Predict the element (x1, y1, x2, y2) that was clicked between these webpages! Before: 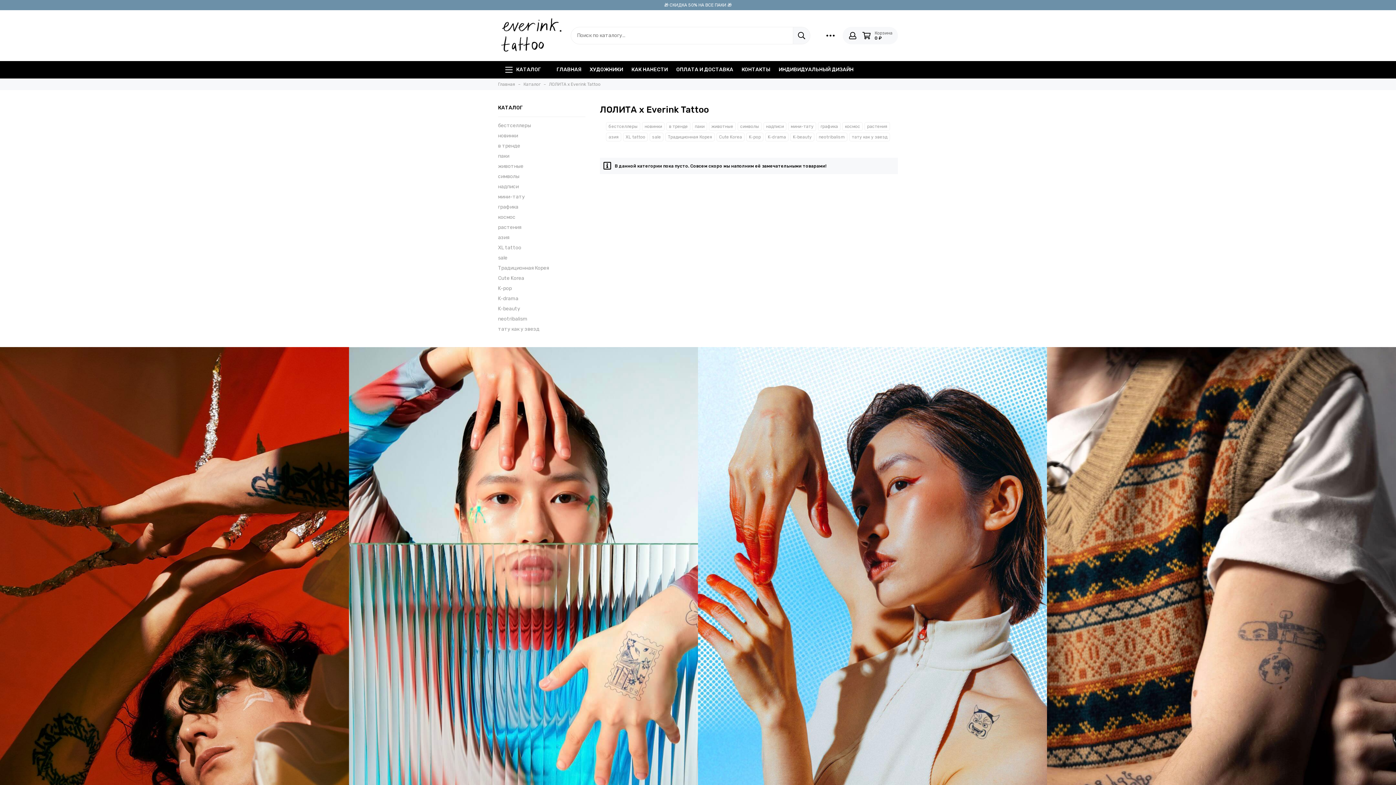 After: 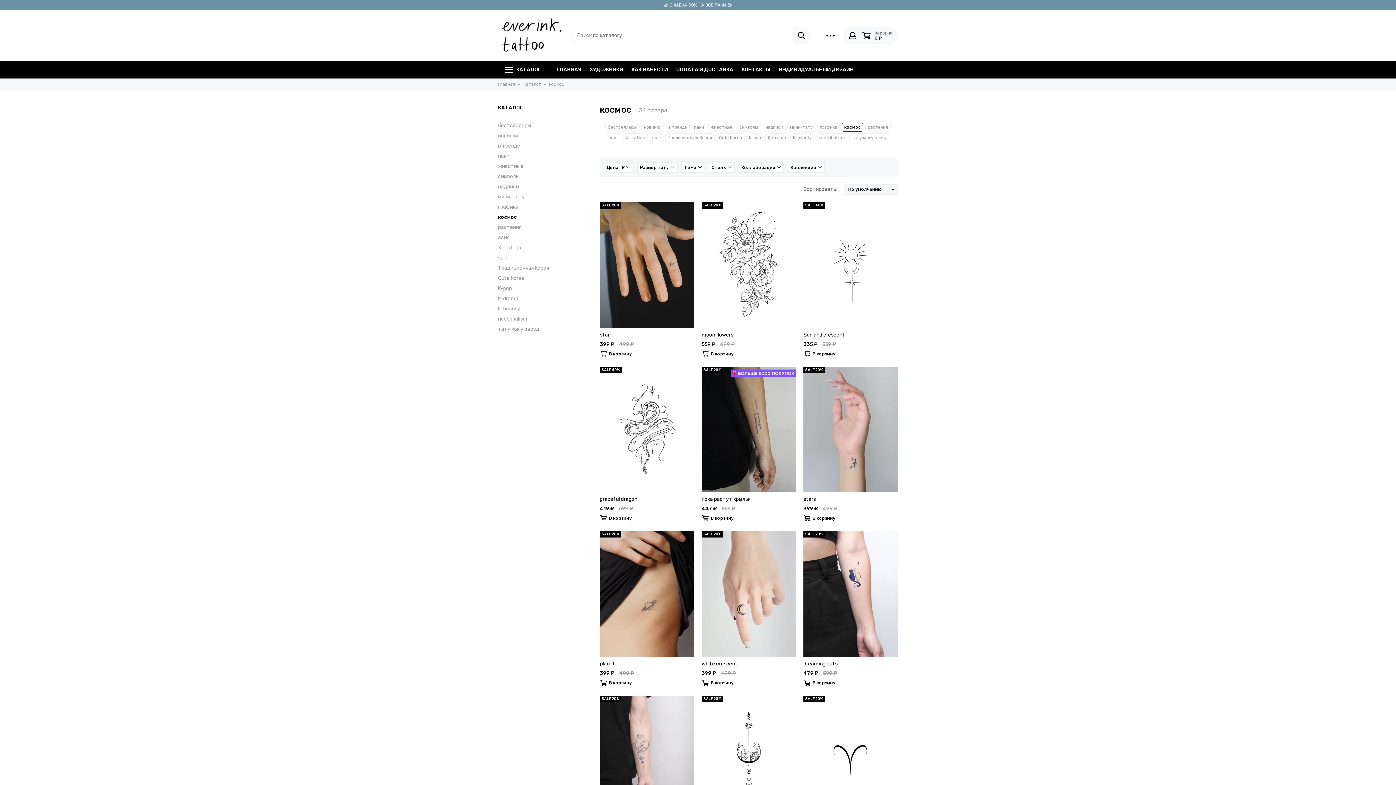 Action: label: космос bbox: (498, 214, 585, 220)